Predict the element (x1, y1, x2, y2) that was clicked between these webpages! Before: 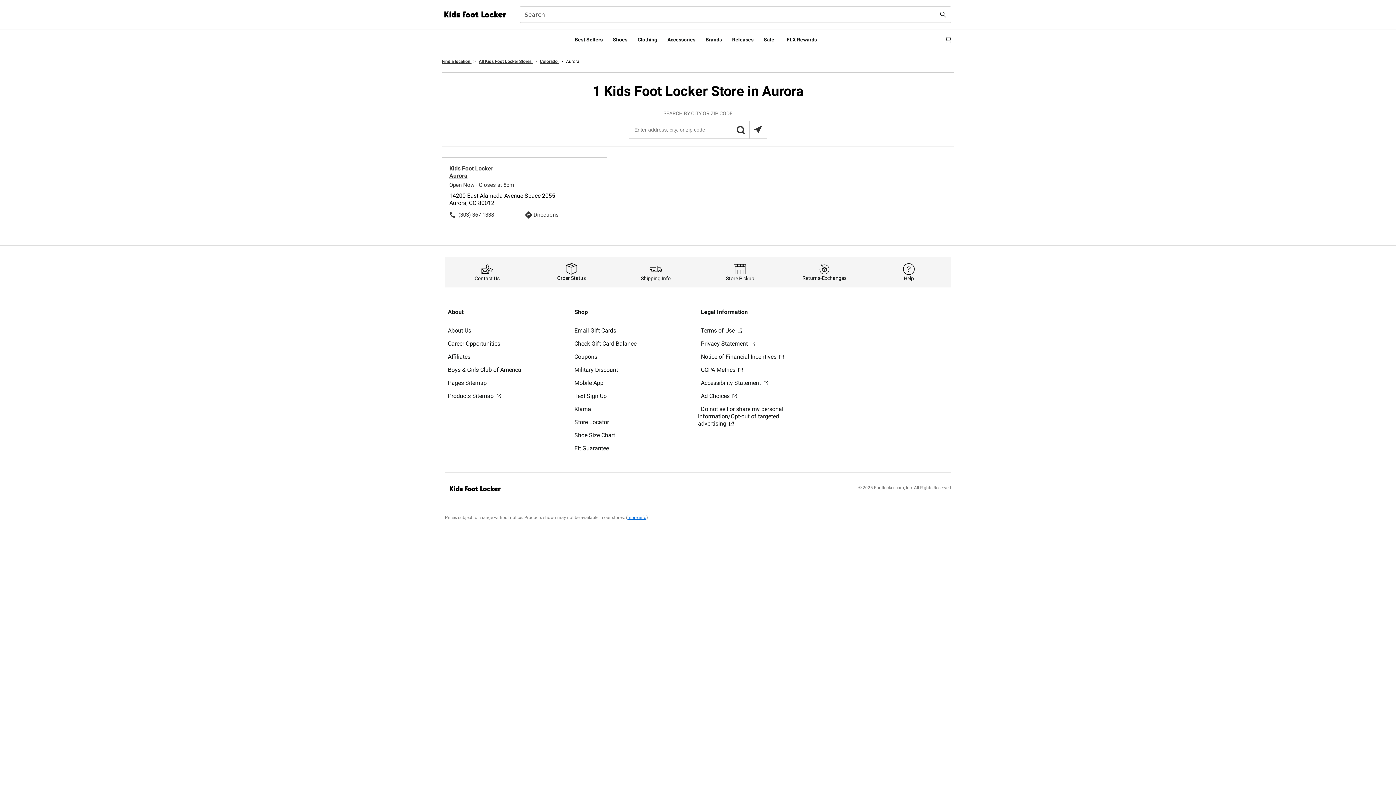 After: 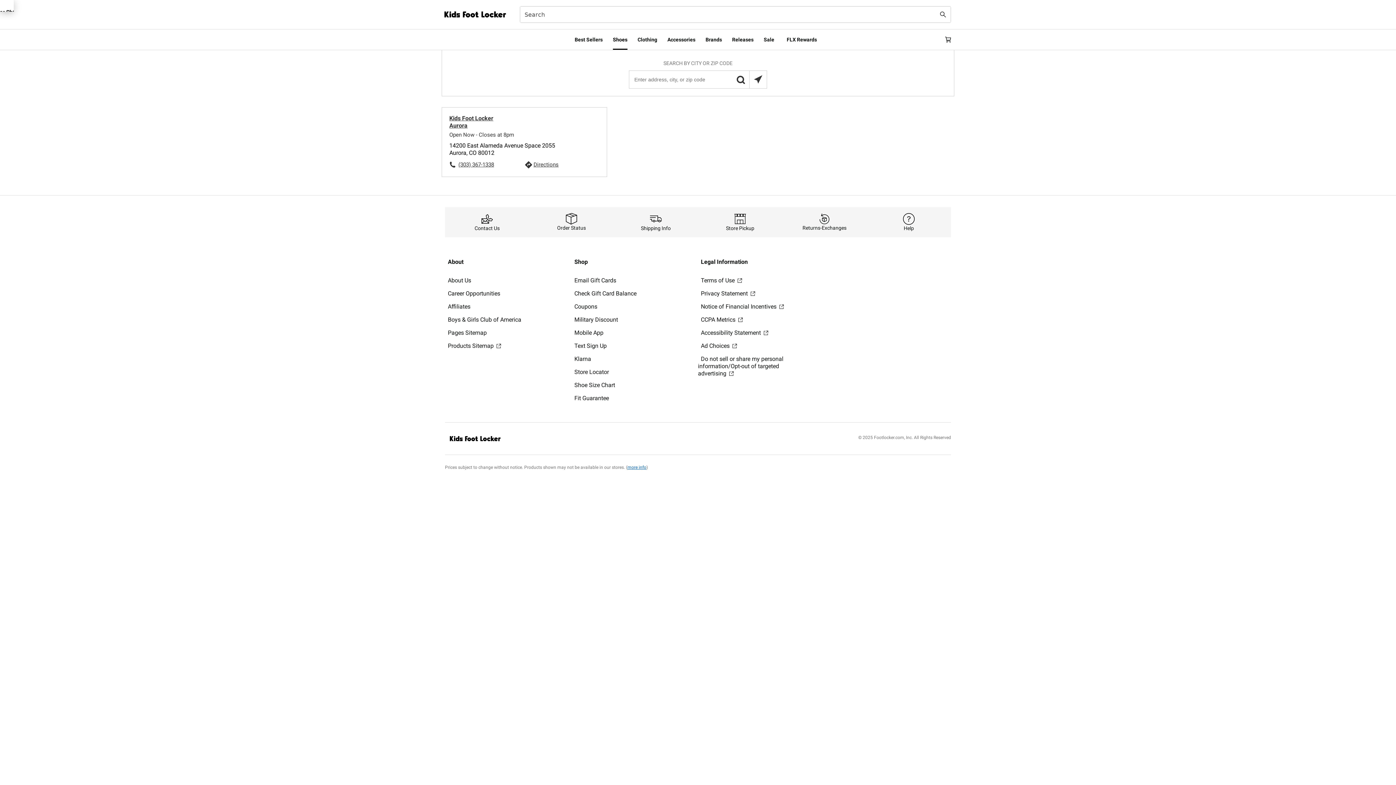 Action: label: Shoes bbox: (613, 29, 627, 49)